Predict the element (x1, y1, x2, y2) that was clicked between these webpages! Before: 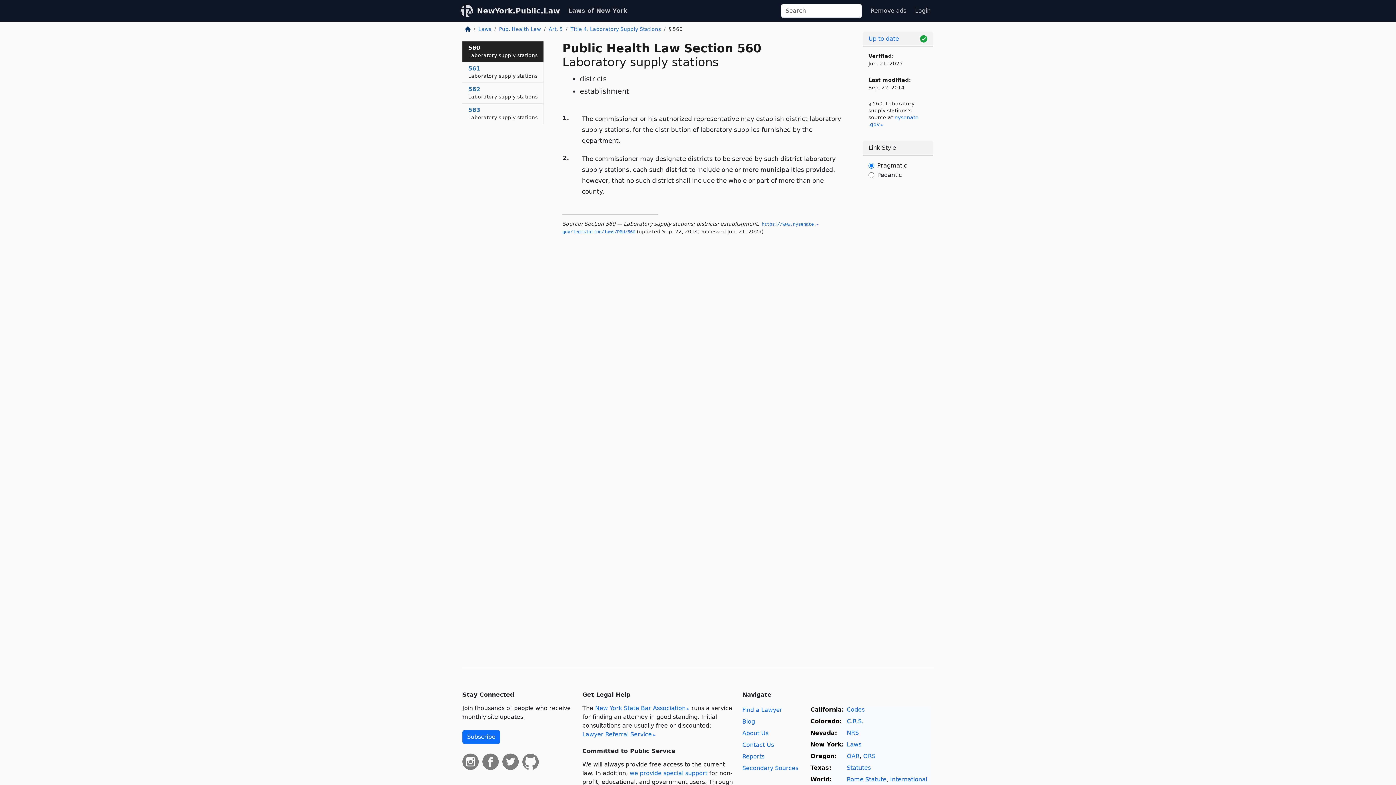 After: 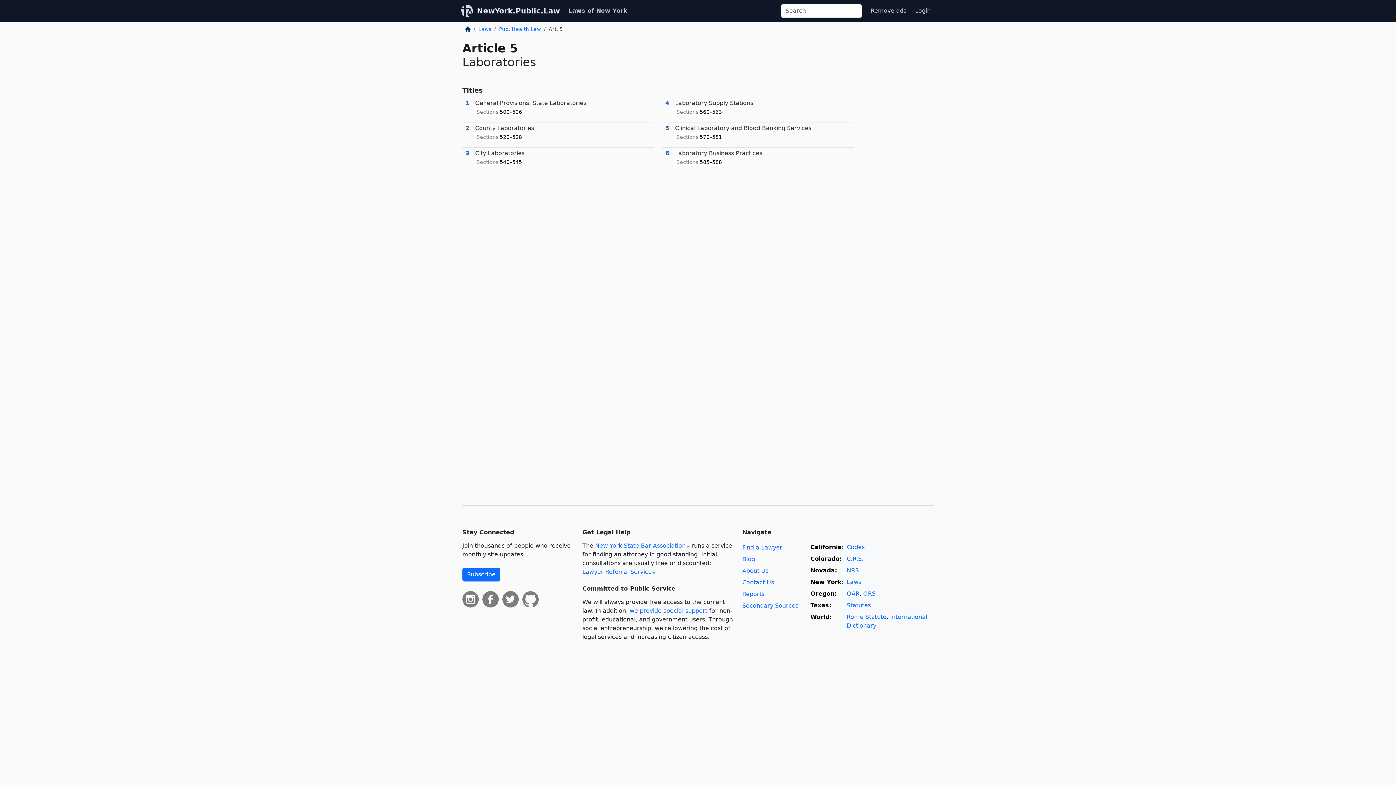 Action: label: Art. 5 bbox: (548, 26, 563, 32)